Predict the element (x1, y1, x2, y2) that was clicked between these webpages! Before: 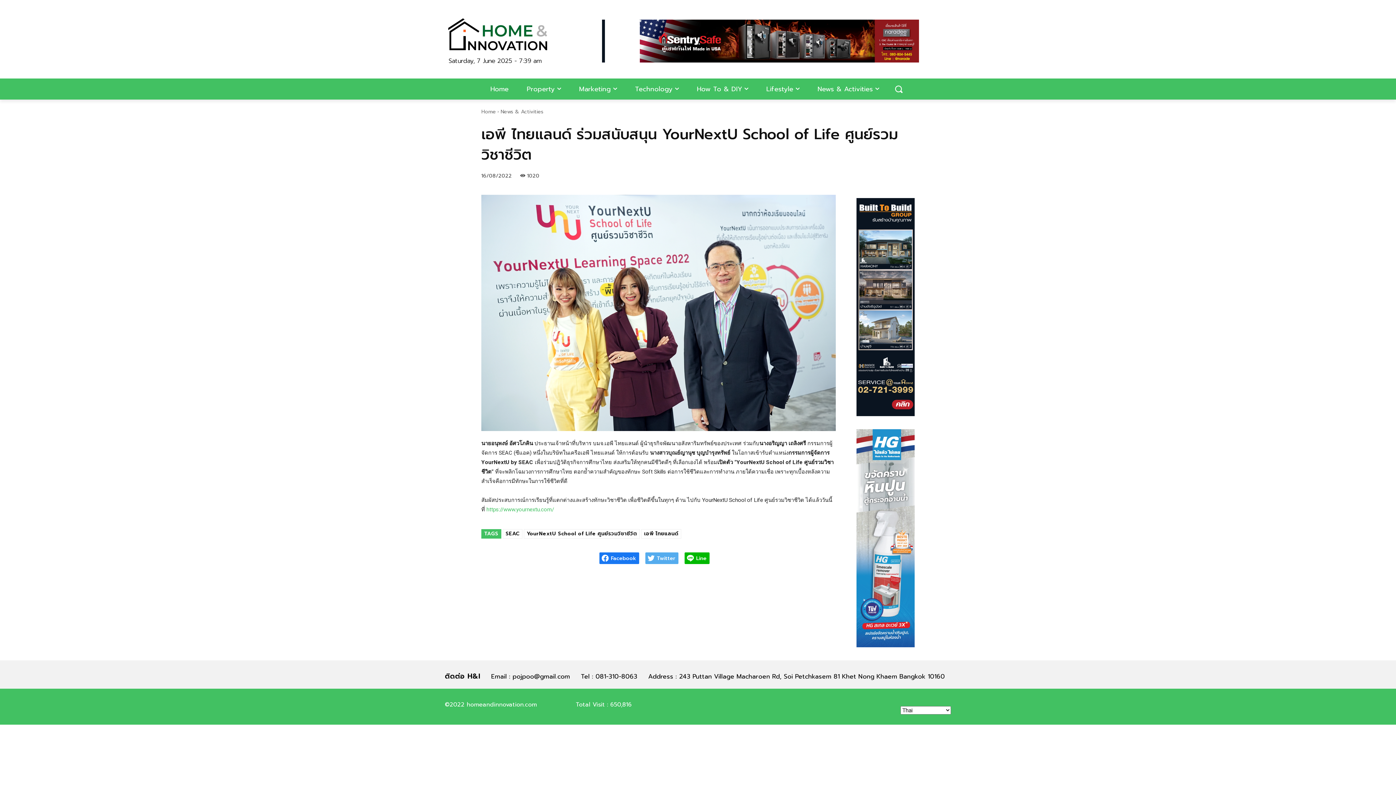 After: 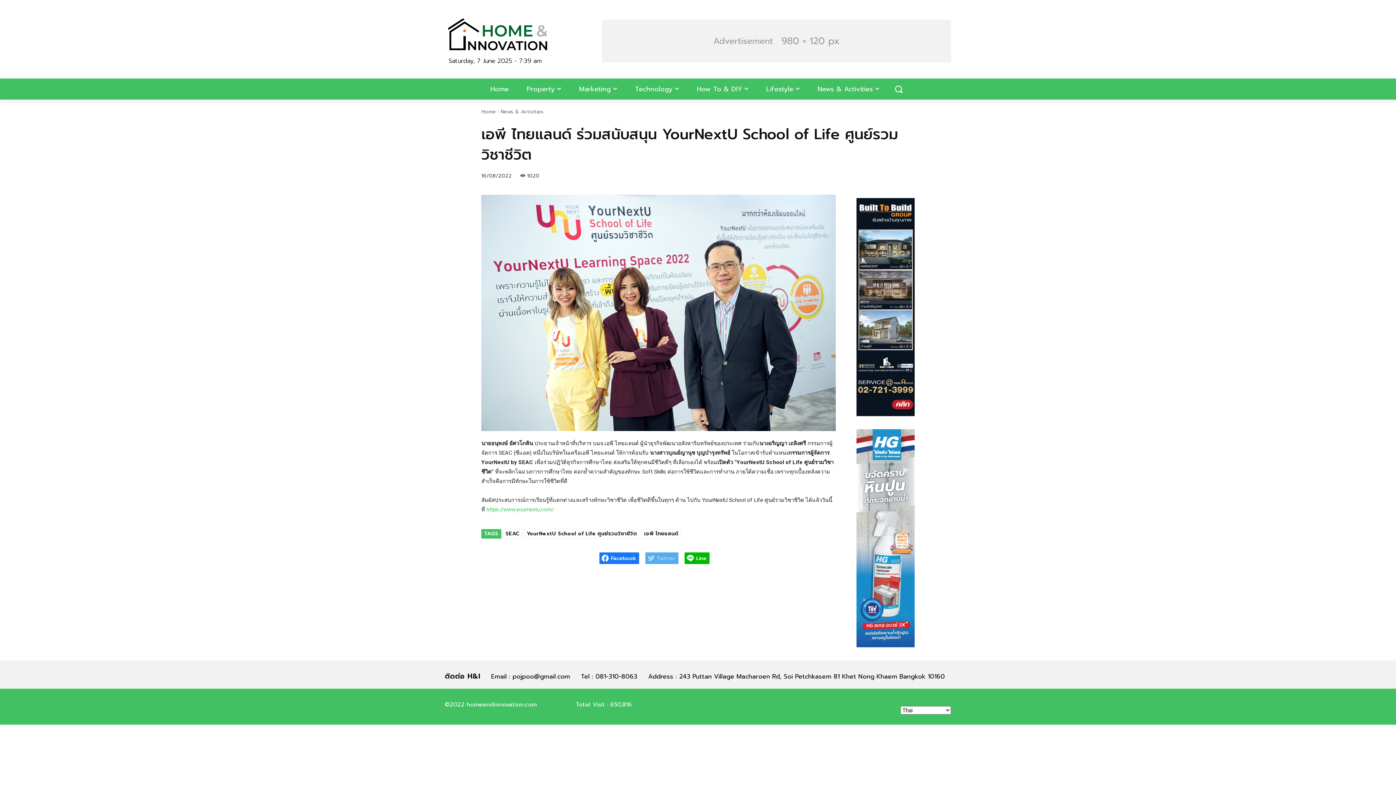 Action: bbox: (645, 552, 678, 564) label: Twitter